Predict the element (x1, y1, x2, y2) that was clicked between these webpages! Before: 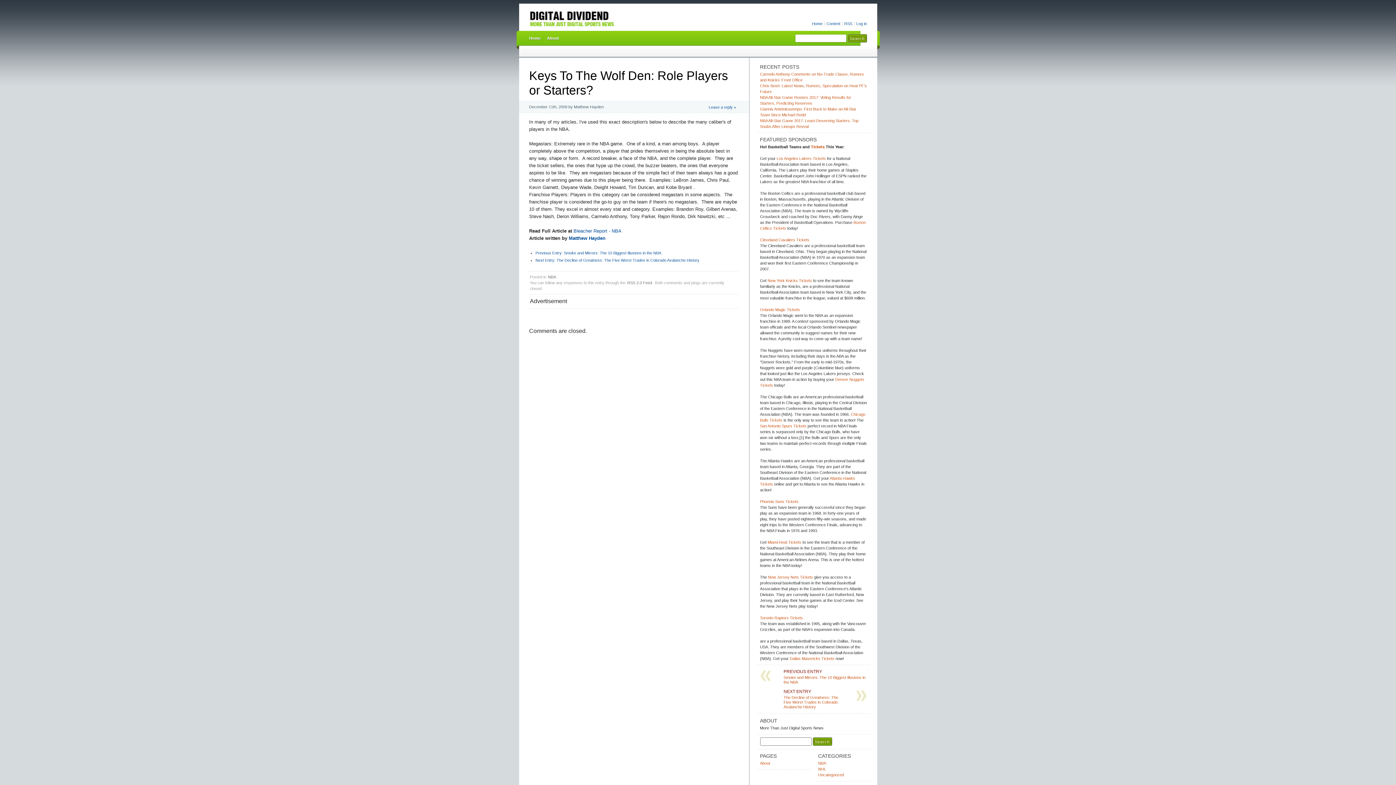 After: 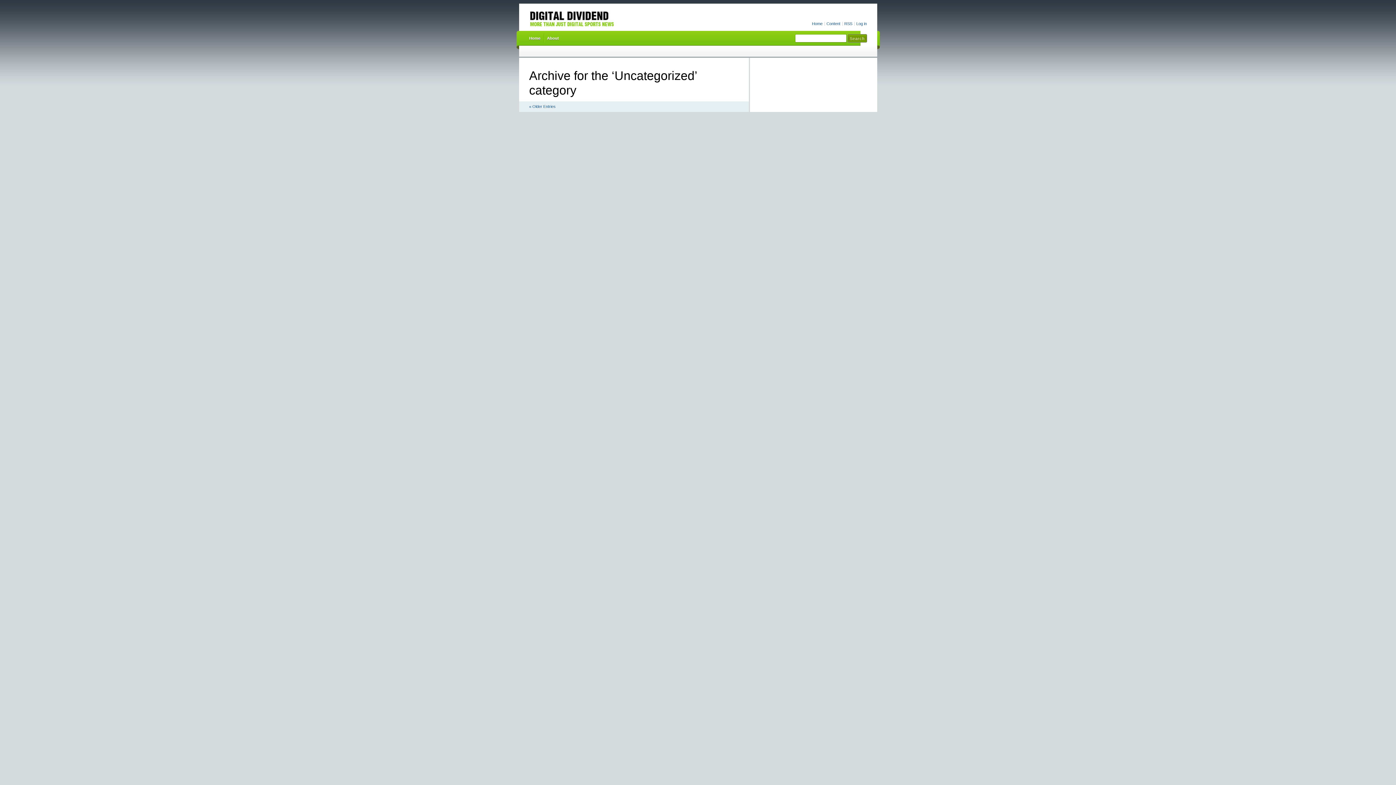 Action: bbox: (818, 773, 844, 777) label: Uncategorized